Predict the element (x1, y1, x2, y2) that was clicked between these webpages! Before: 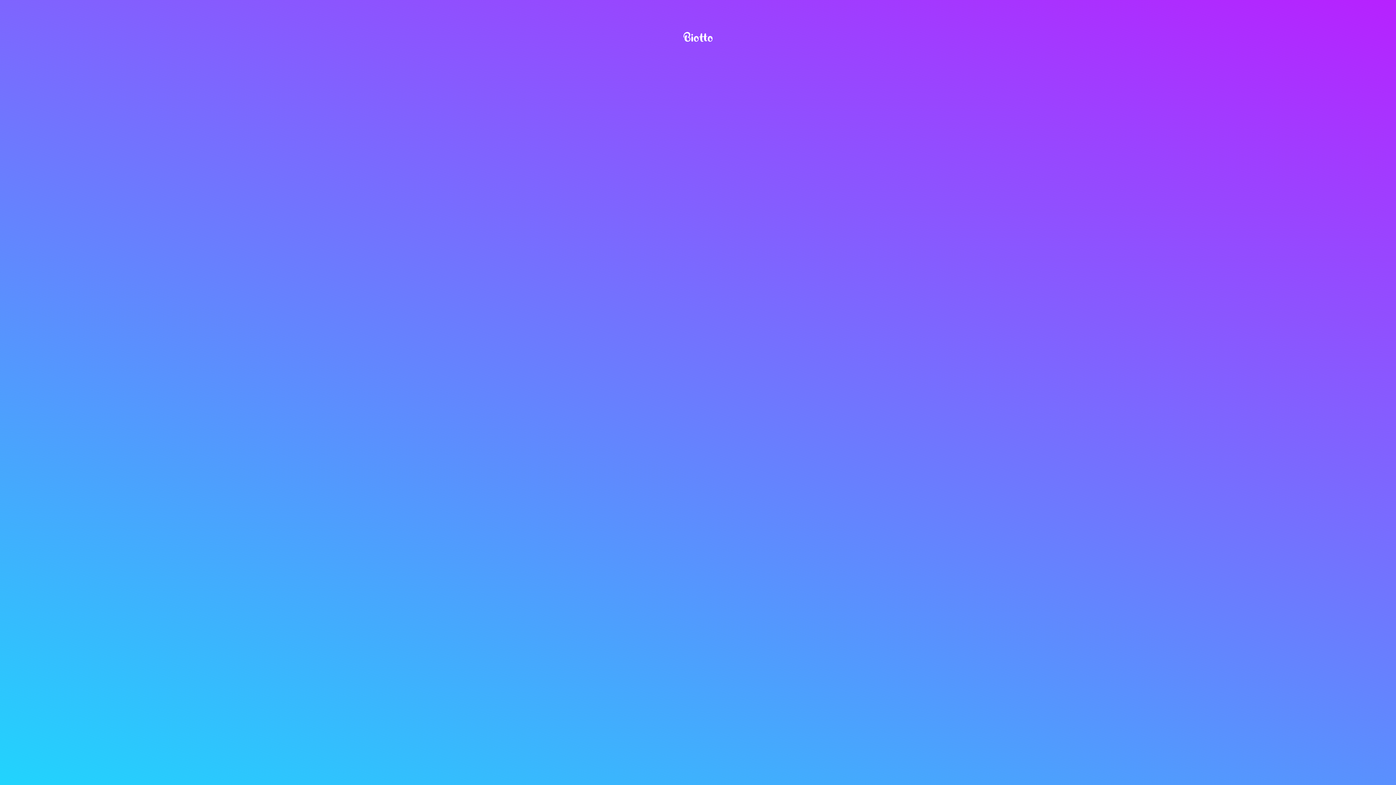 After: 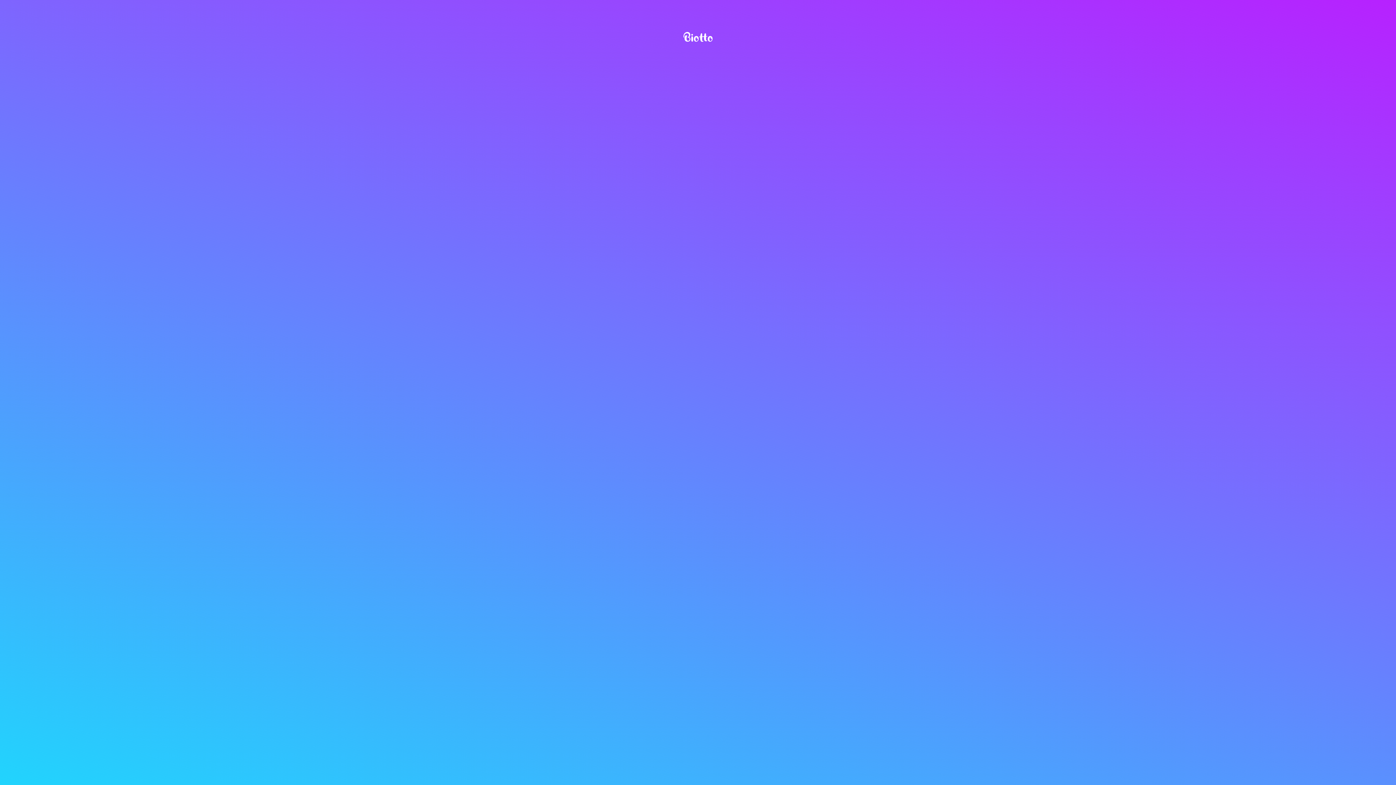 Action: bbox: (683, 37, 712, 42)